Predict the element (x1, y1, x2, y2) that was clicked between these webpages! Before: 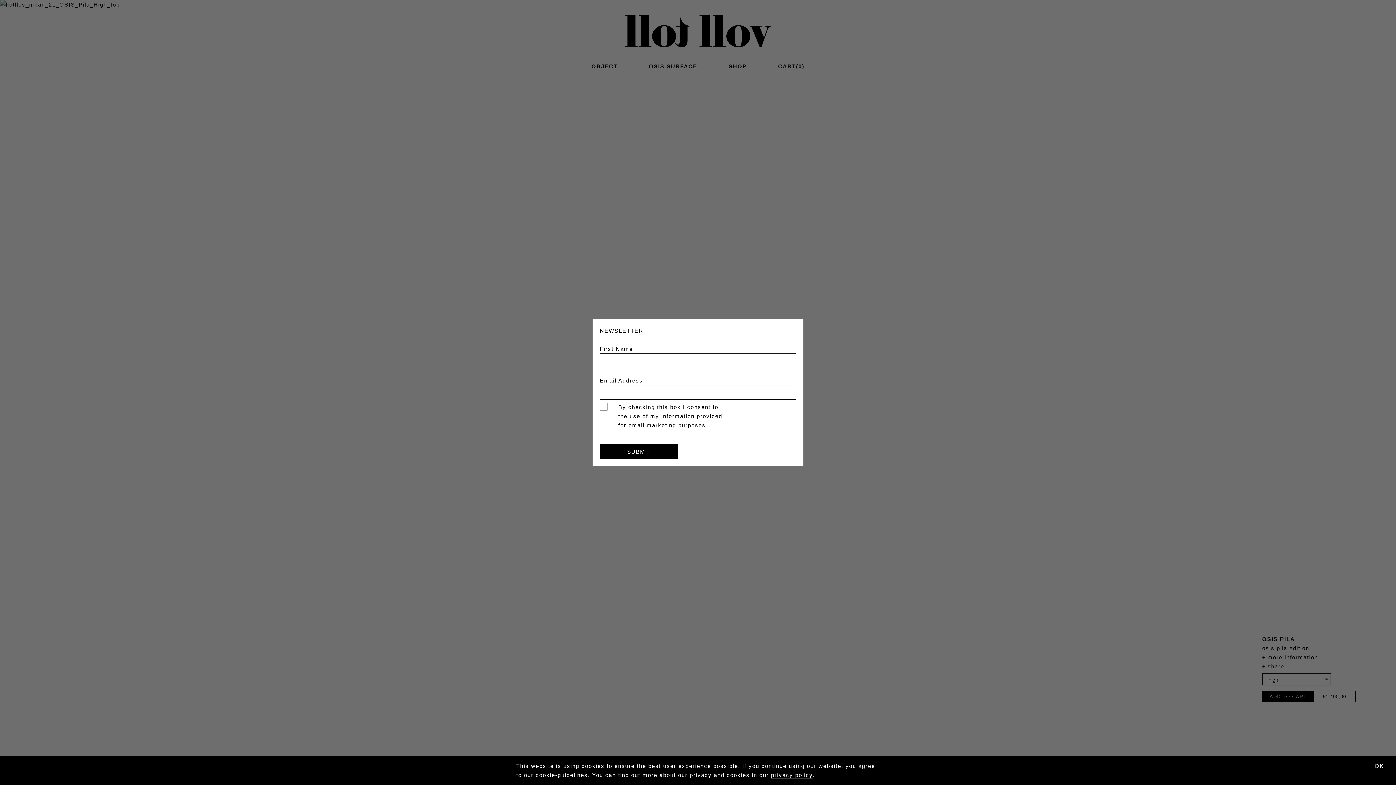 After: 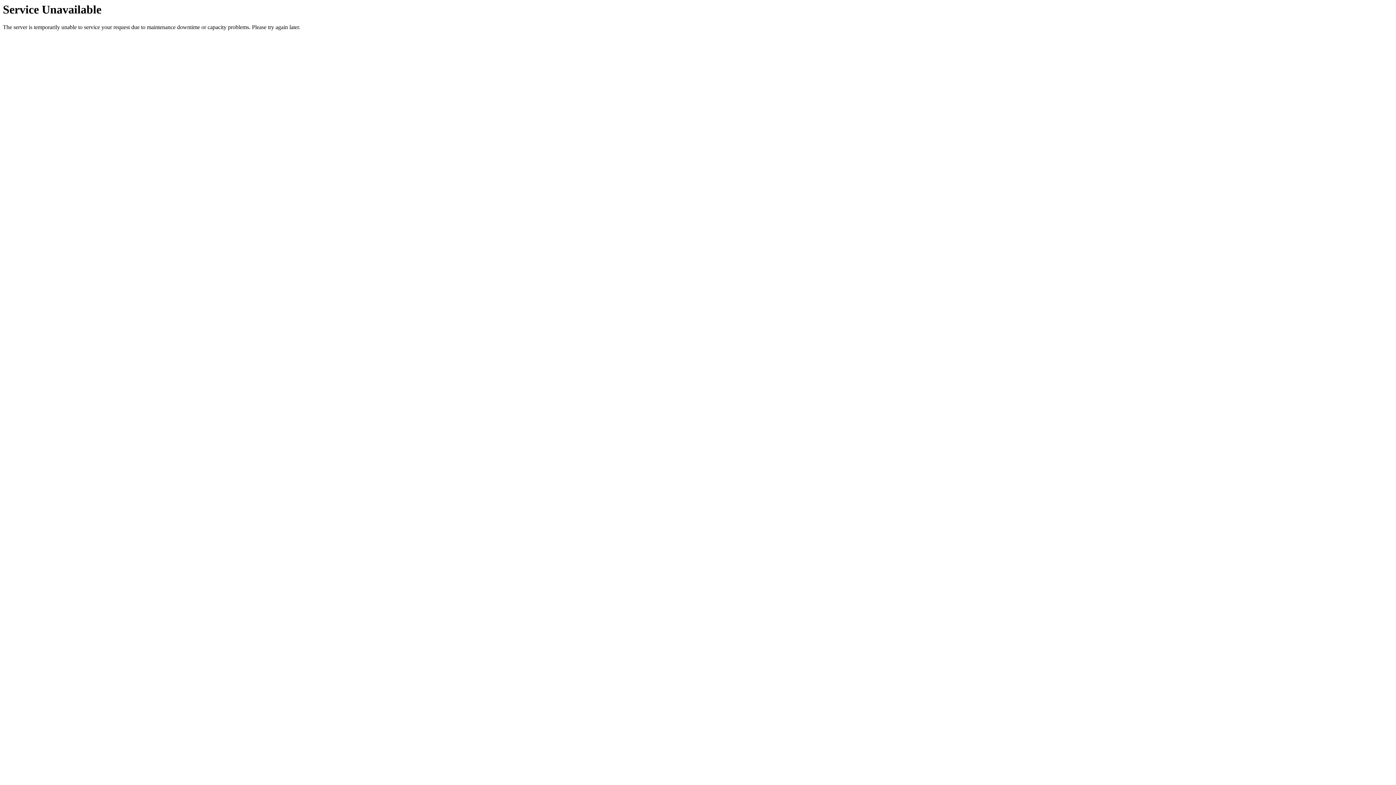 Action: label: learn more about cookies bbox: (771, 772, 812, 778)